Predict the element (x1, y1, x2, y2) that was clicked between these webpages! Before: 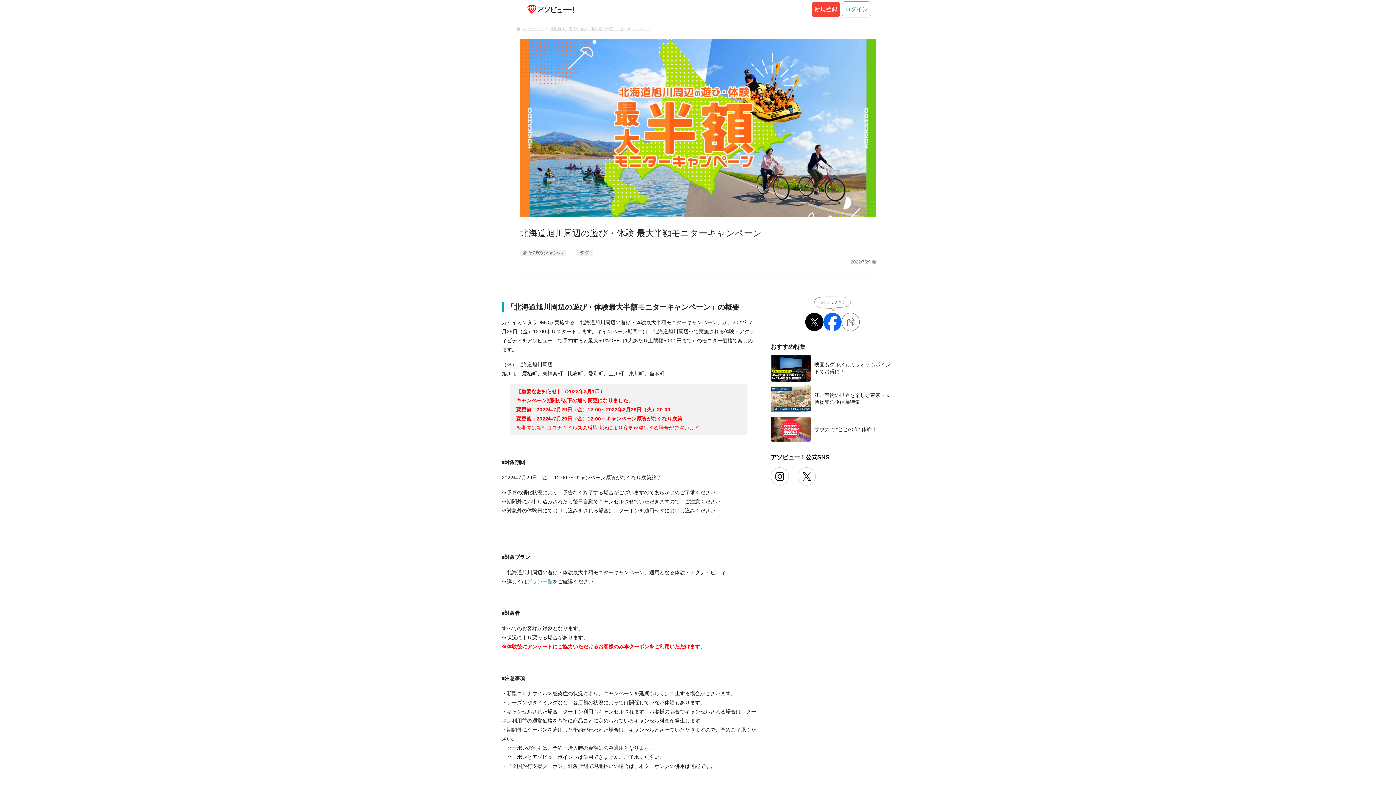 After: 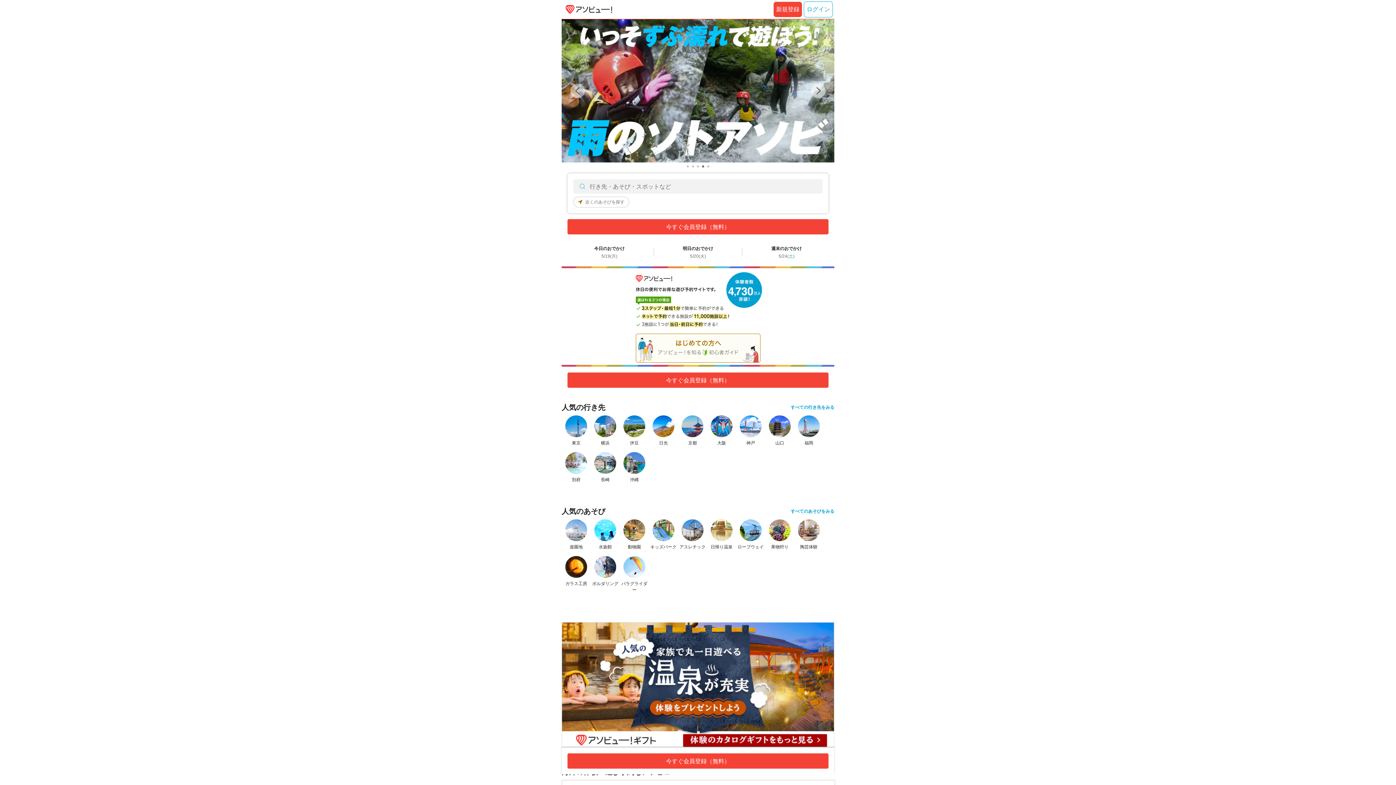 Action: bbox: (523, 5, 575, 13)